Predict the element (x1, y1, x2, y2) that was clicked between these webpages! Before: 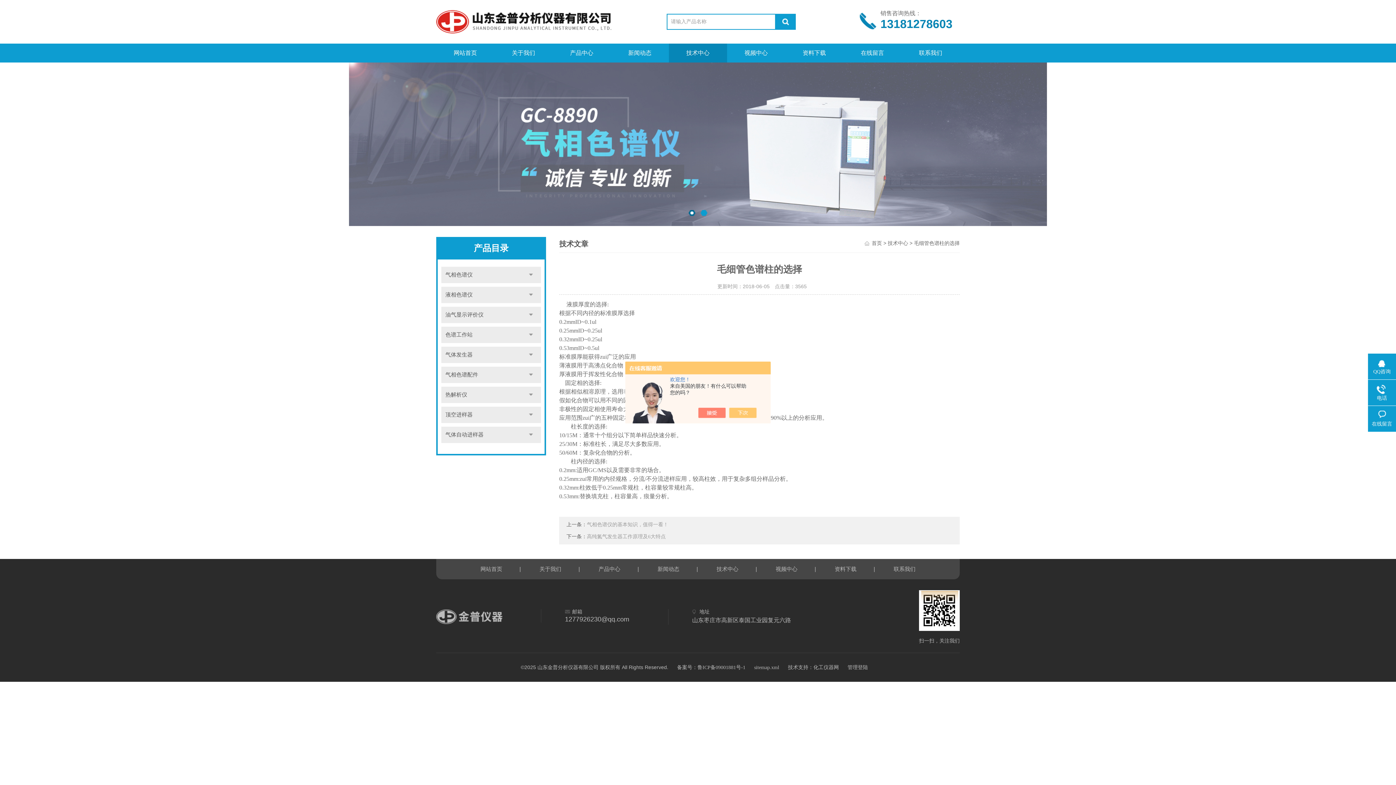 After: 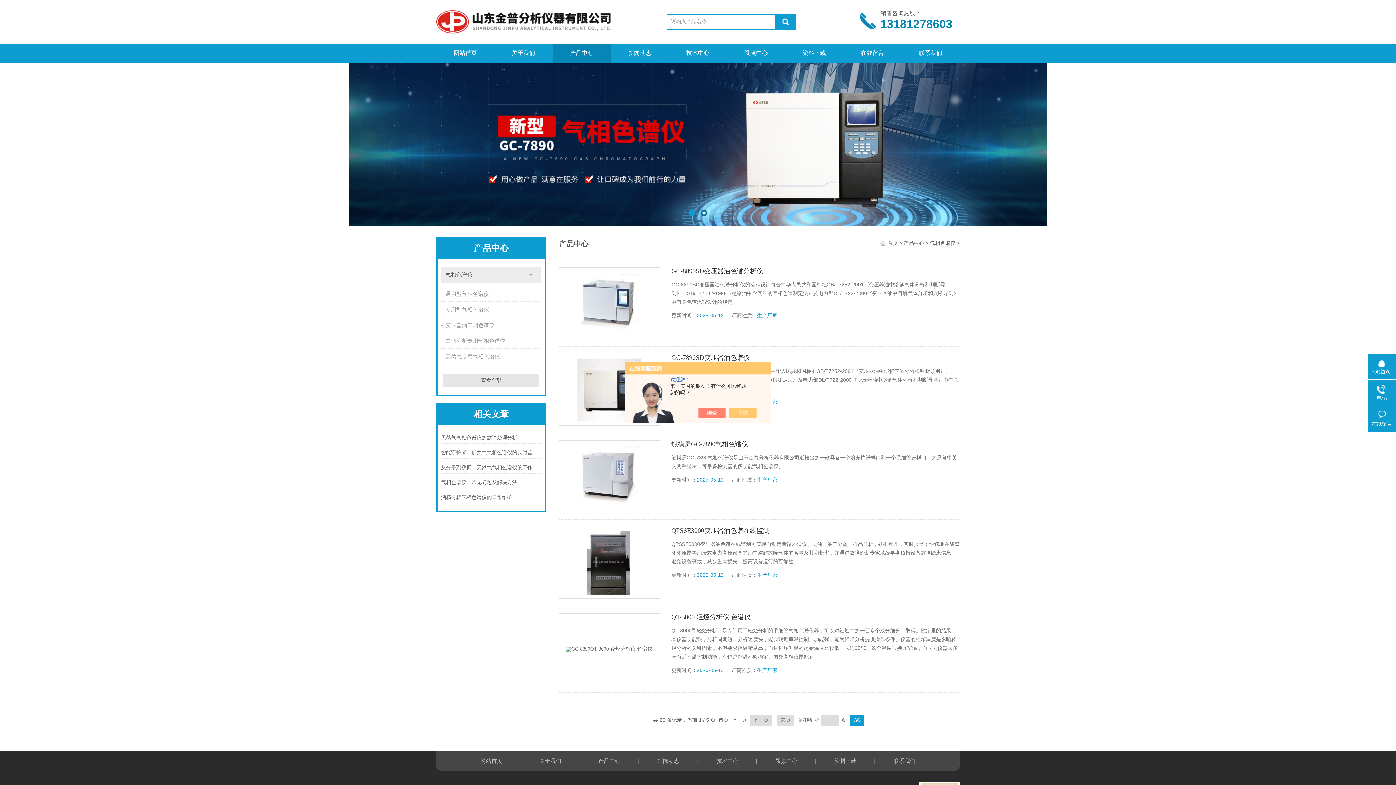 Action: bbox: (441, 266, 541, 283) label: 气相色谱仪